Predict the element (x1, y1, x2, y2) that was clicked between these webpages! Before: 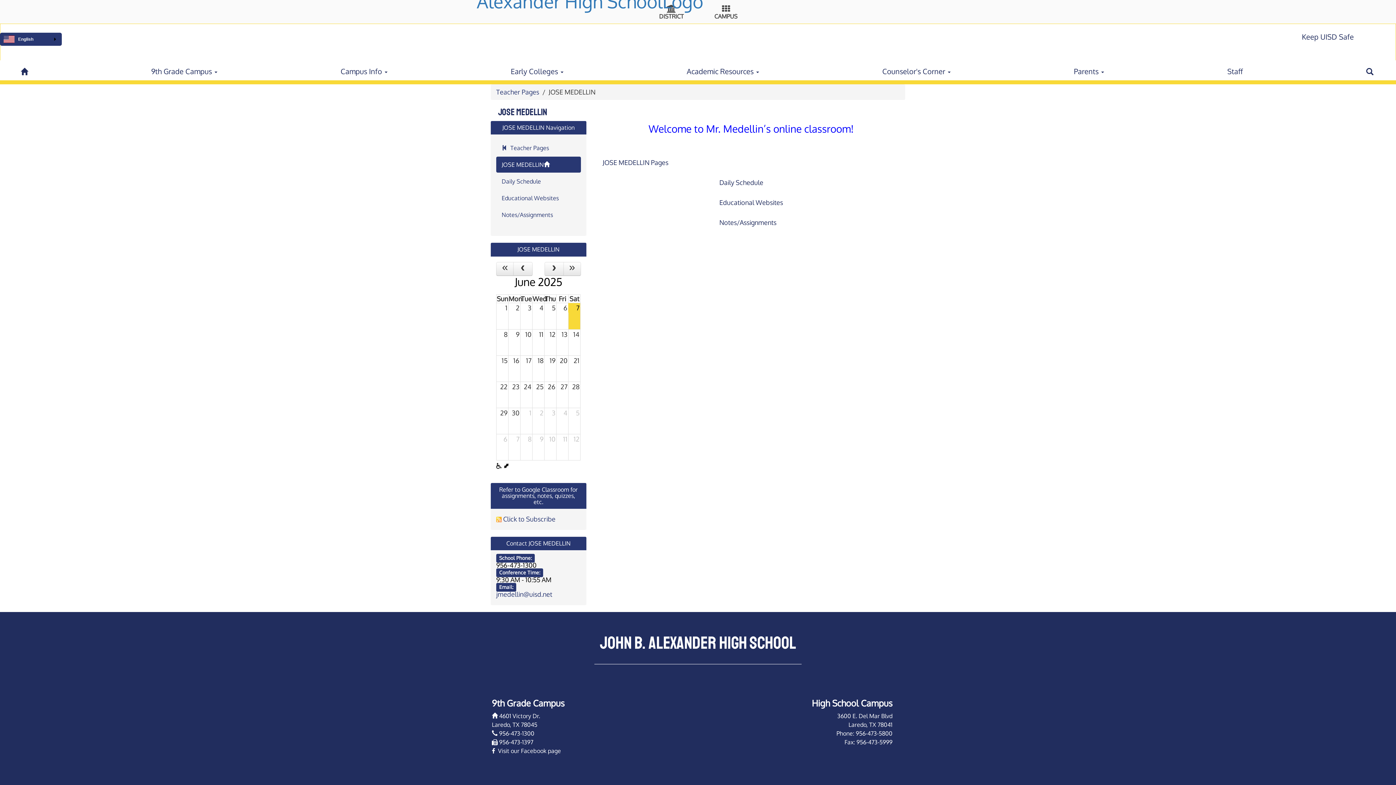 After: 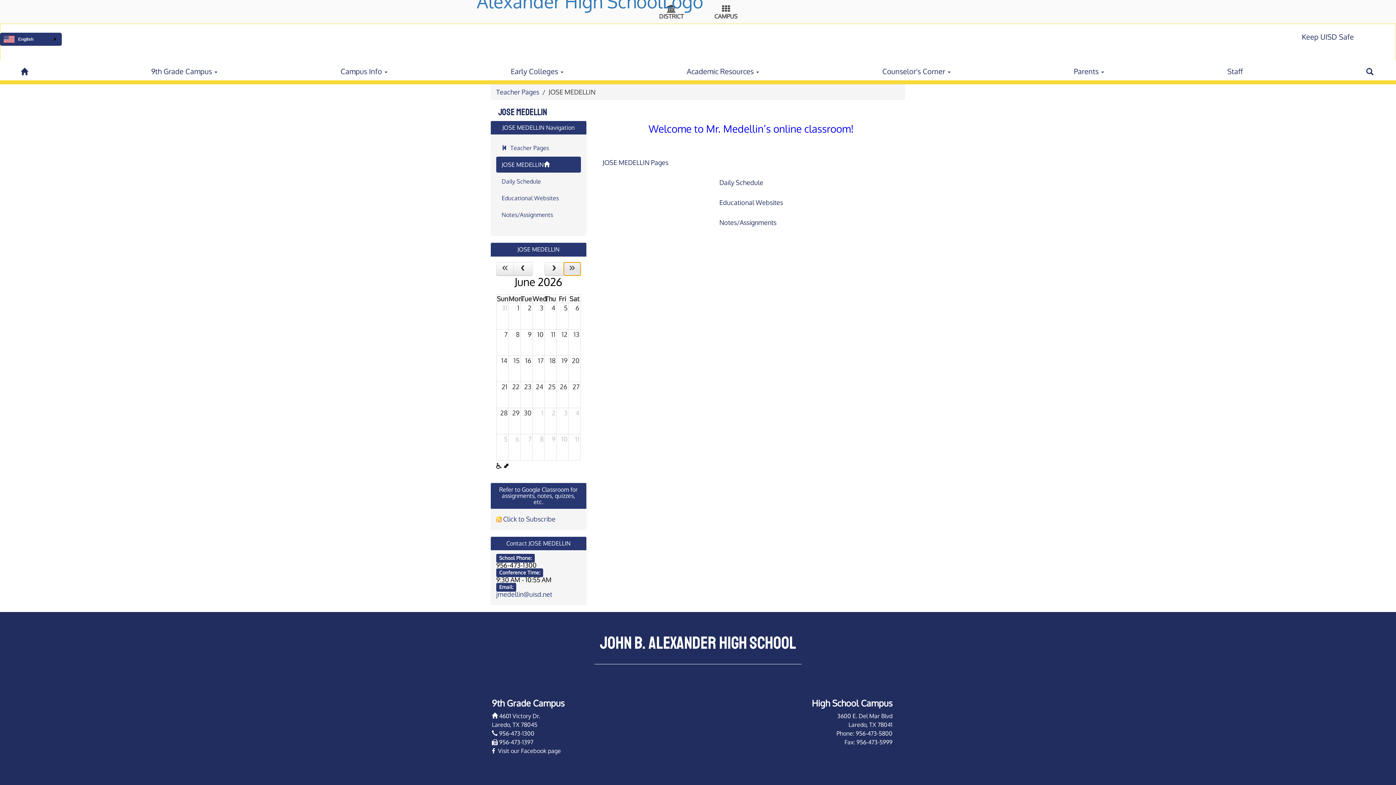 Action: label: Next Year bbox: (563, 262, 580, 275)